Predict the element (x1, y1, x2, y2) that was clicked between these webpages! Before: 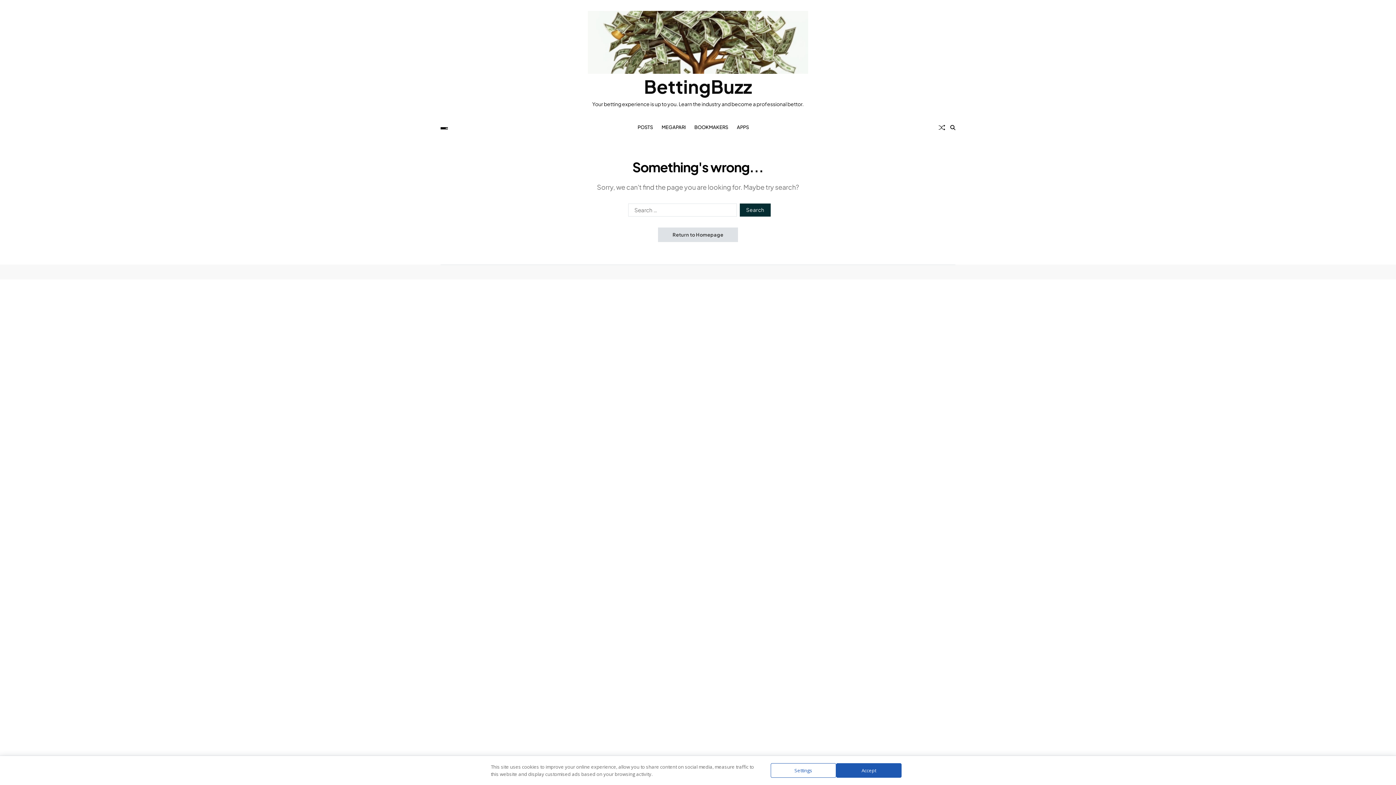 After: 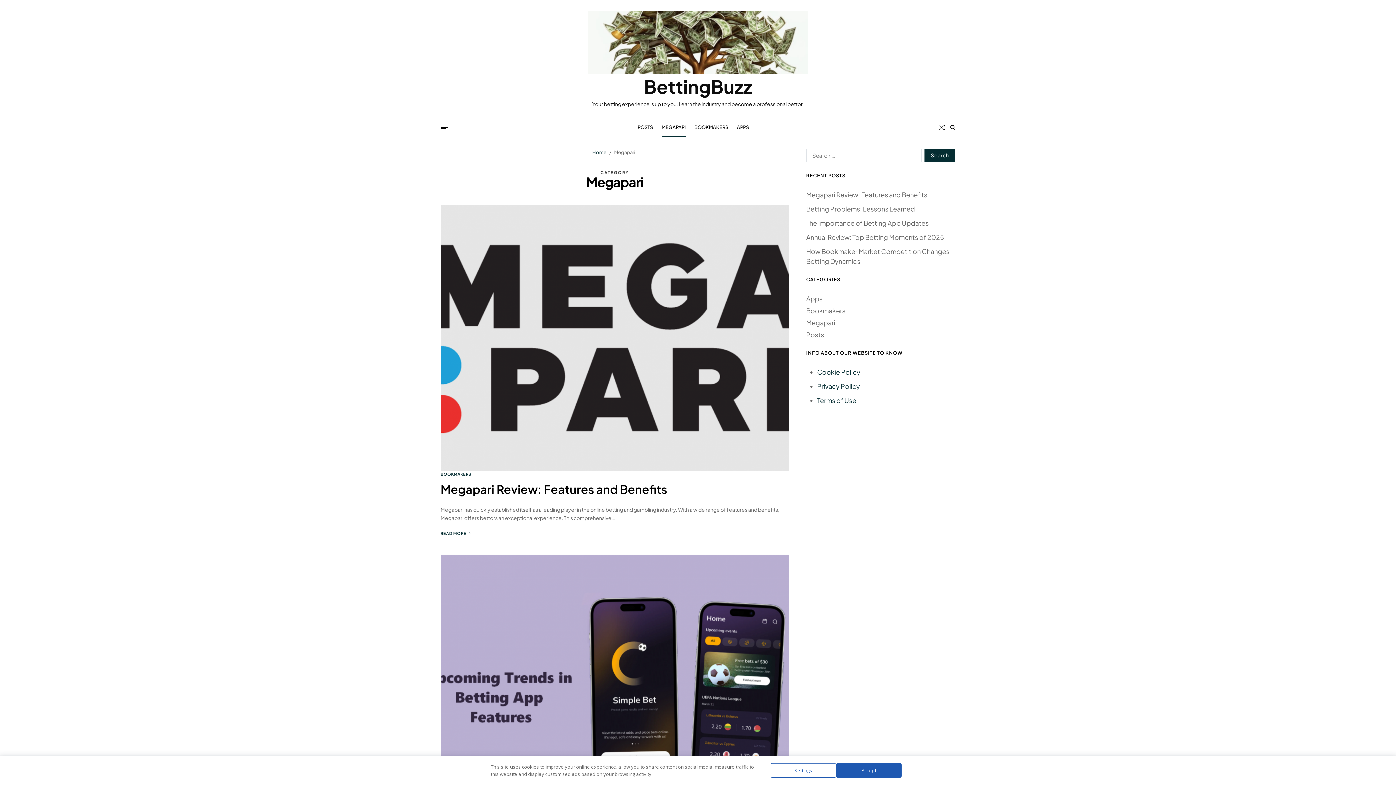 Action: label: MEGAPARI bbox: (661, 117, 685, 137)